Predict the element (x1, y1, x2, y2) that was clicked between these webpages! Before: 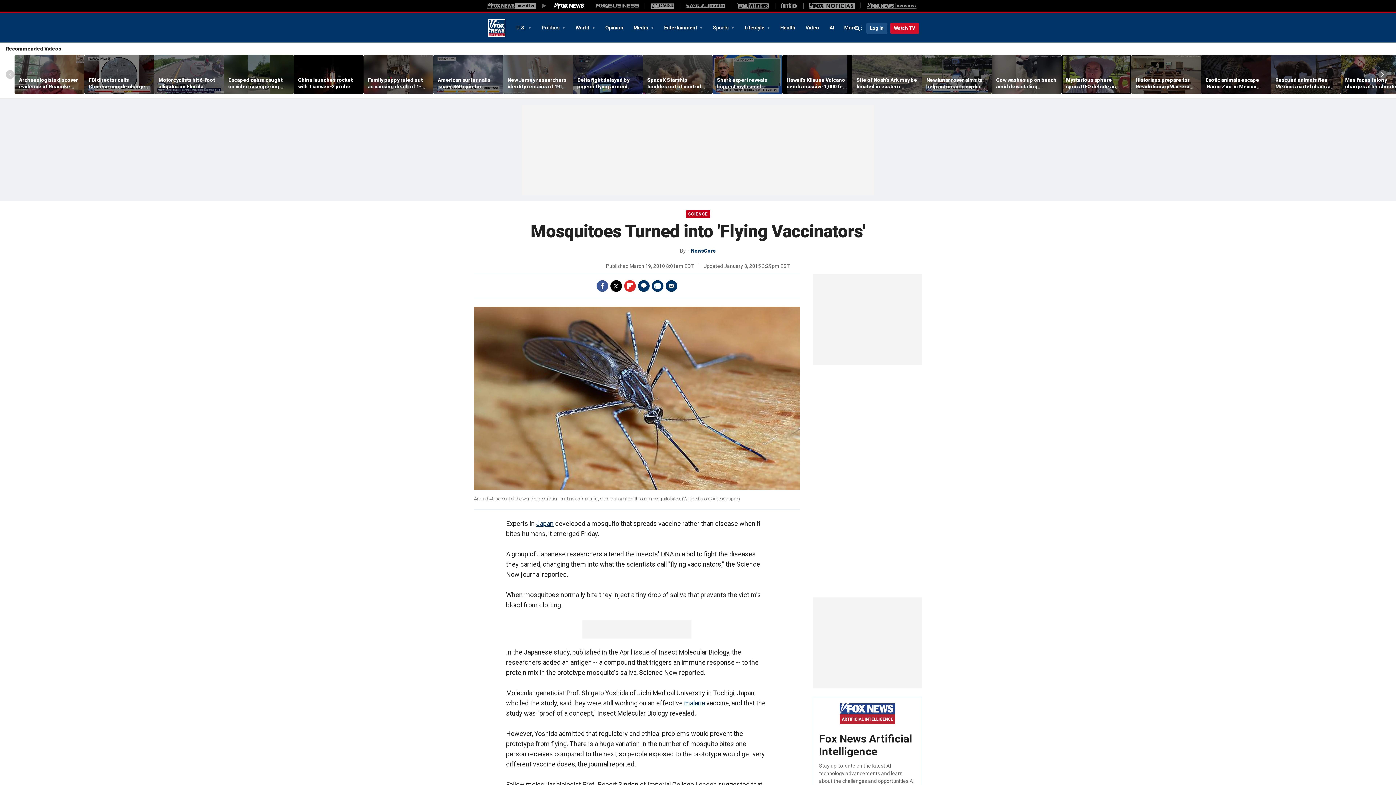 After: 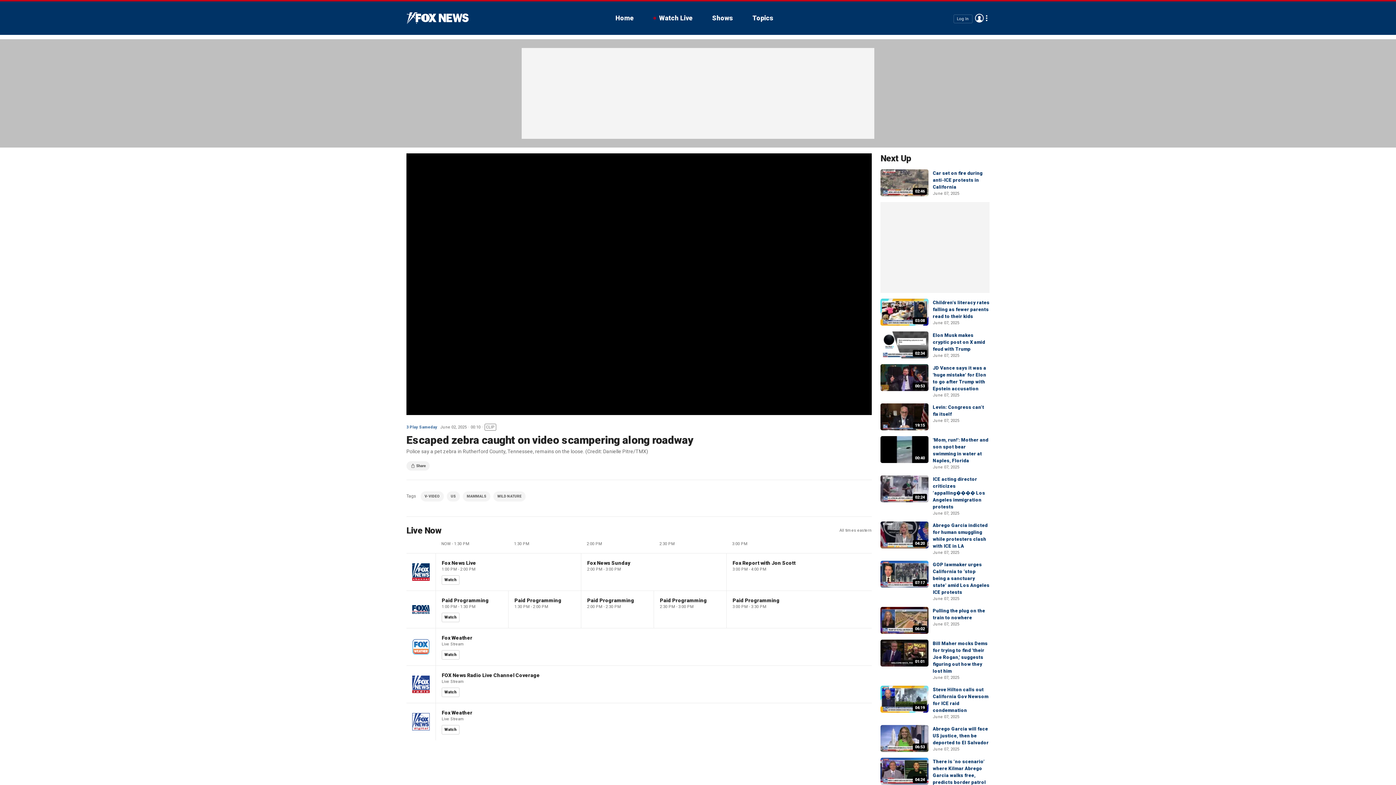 Action: bbox: (224, 55, 293, 94)